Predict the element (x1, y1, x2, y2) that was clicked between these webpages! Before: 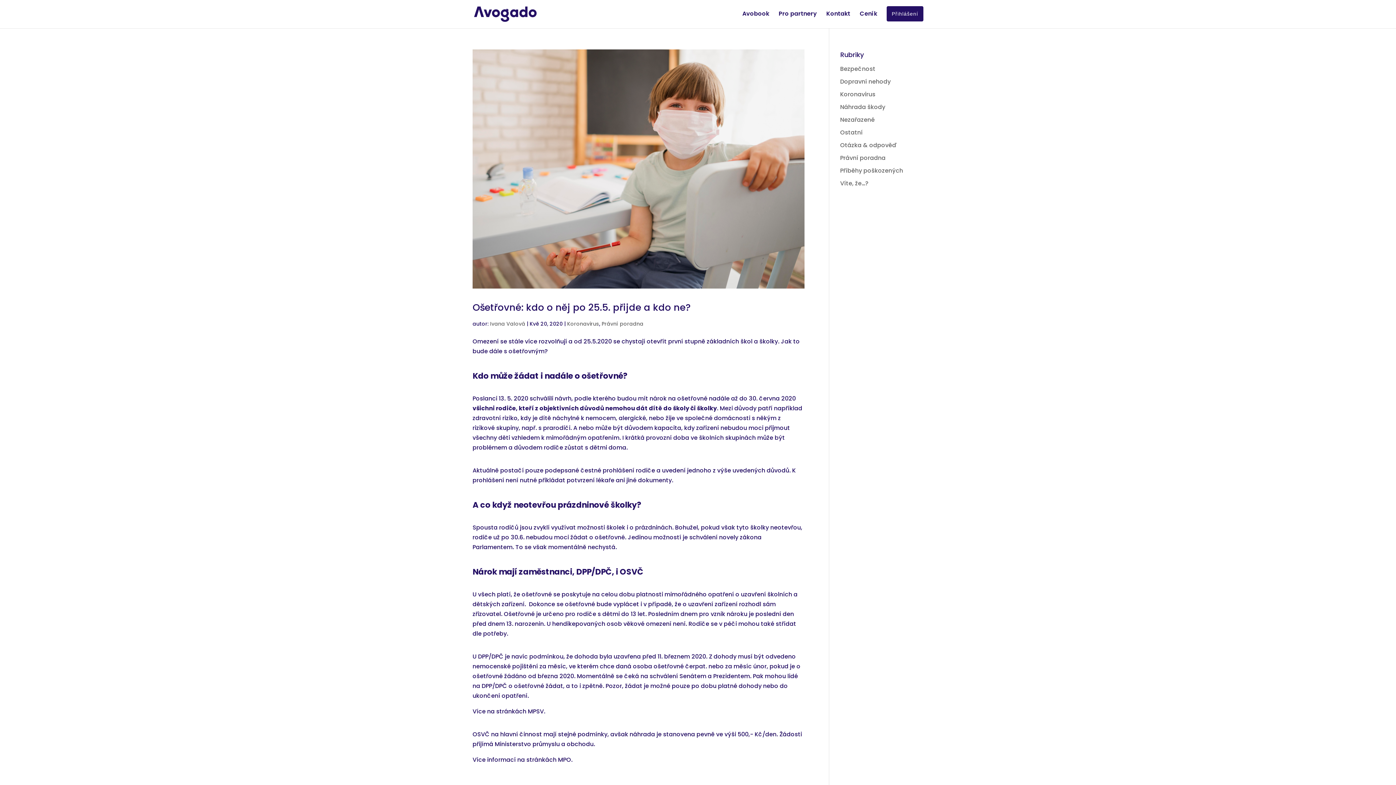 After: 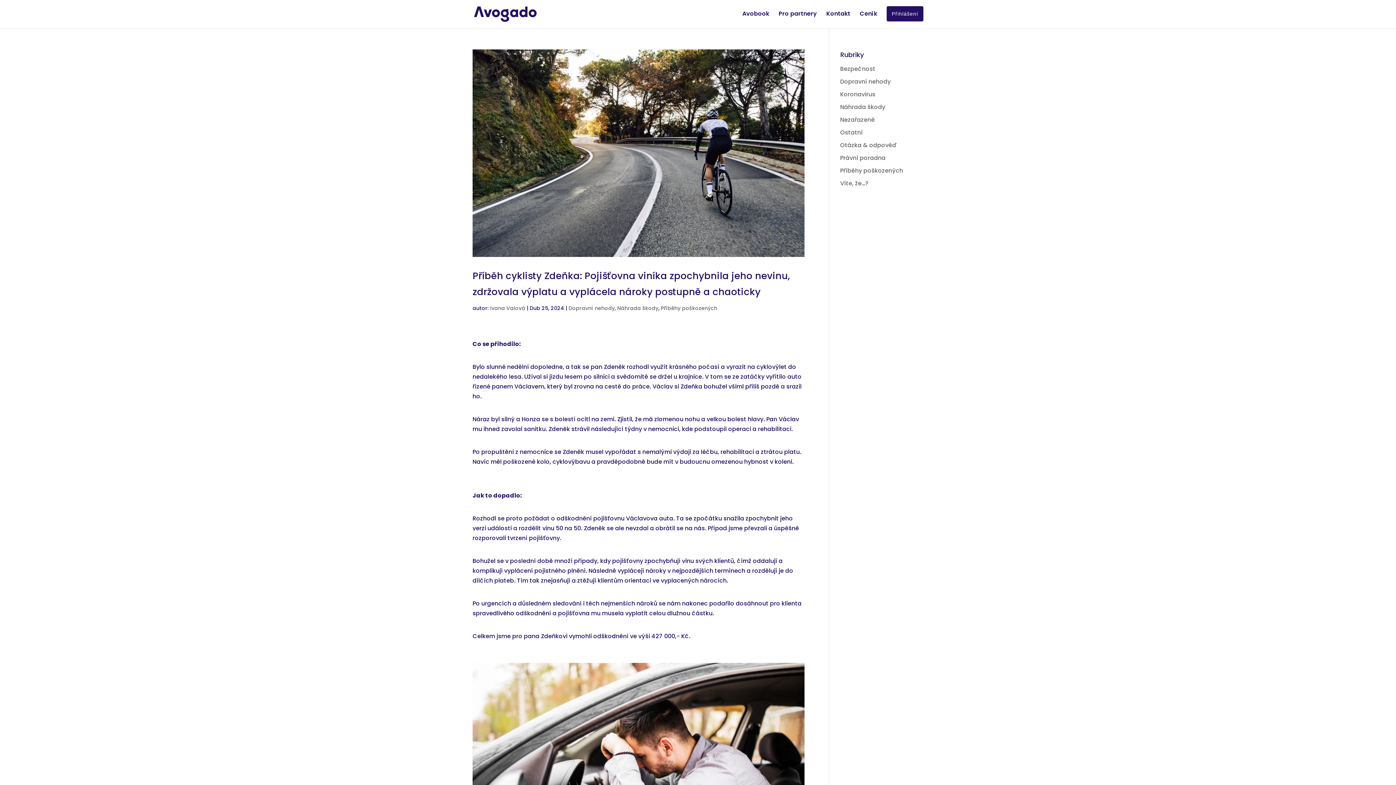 Action: bbox: (840, 166, 903, 174) label: Příběhy poškozených